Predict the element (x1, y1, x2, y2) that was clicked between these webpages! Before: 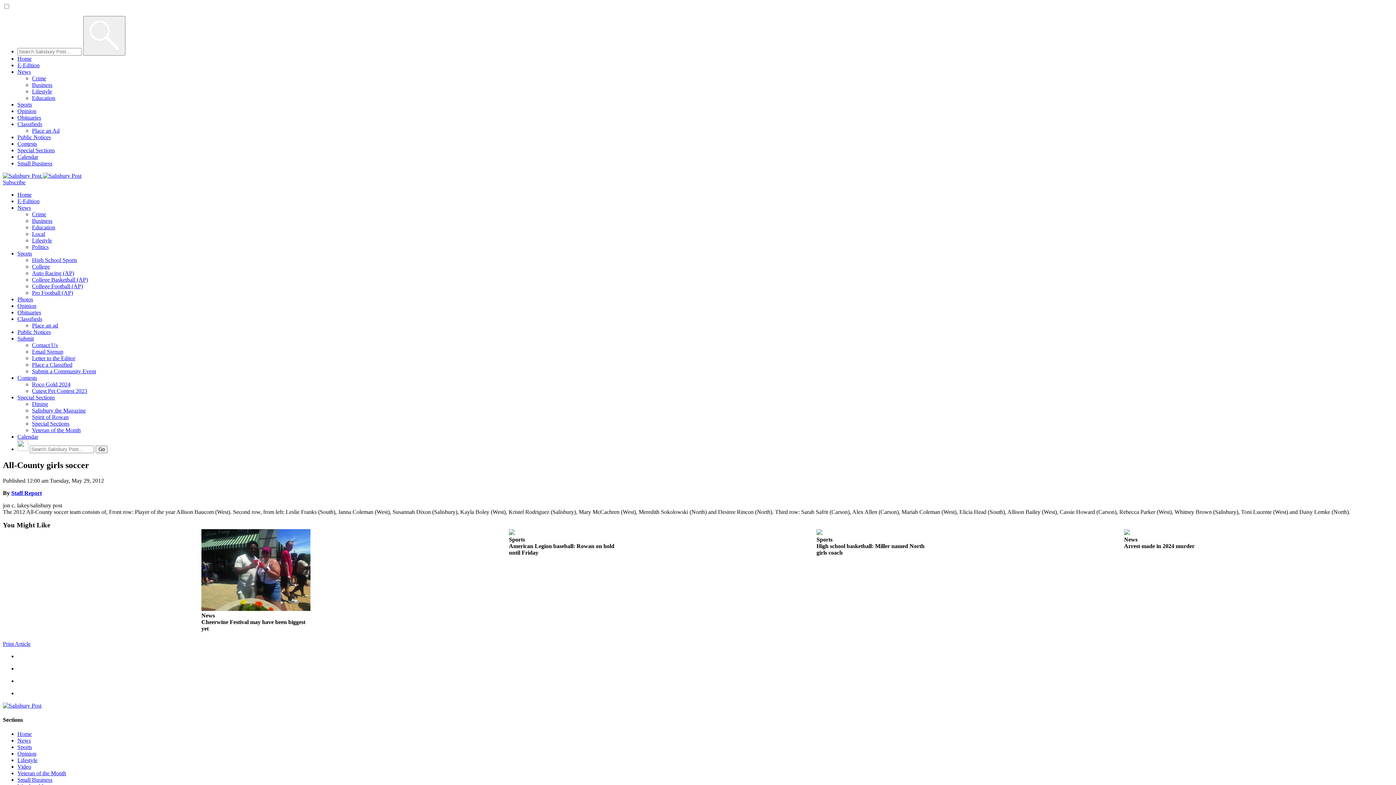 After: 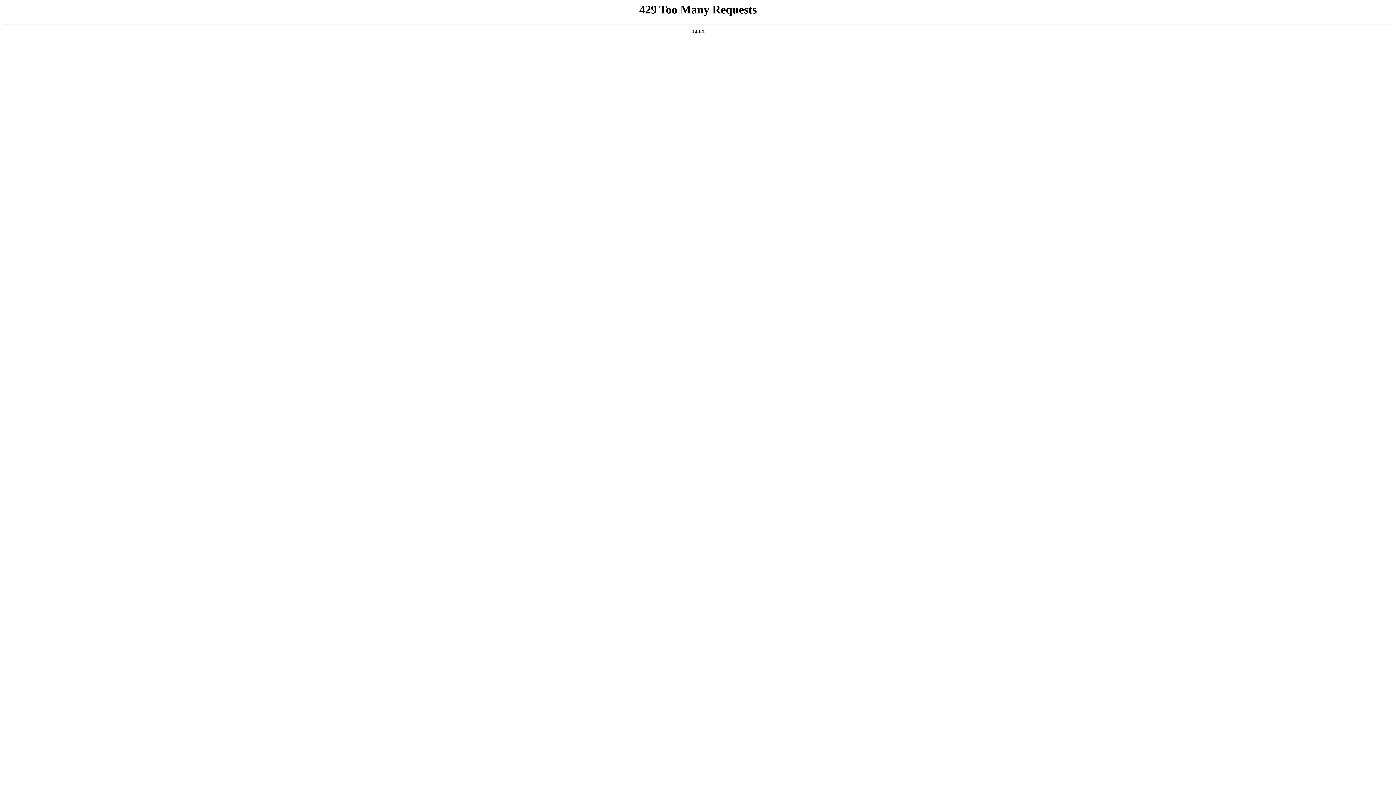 Action: bbox: (17, 394, 54, 400) label: Special Sections